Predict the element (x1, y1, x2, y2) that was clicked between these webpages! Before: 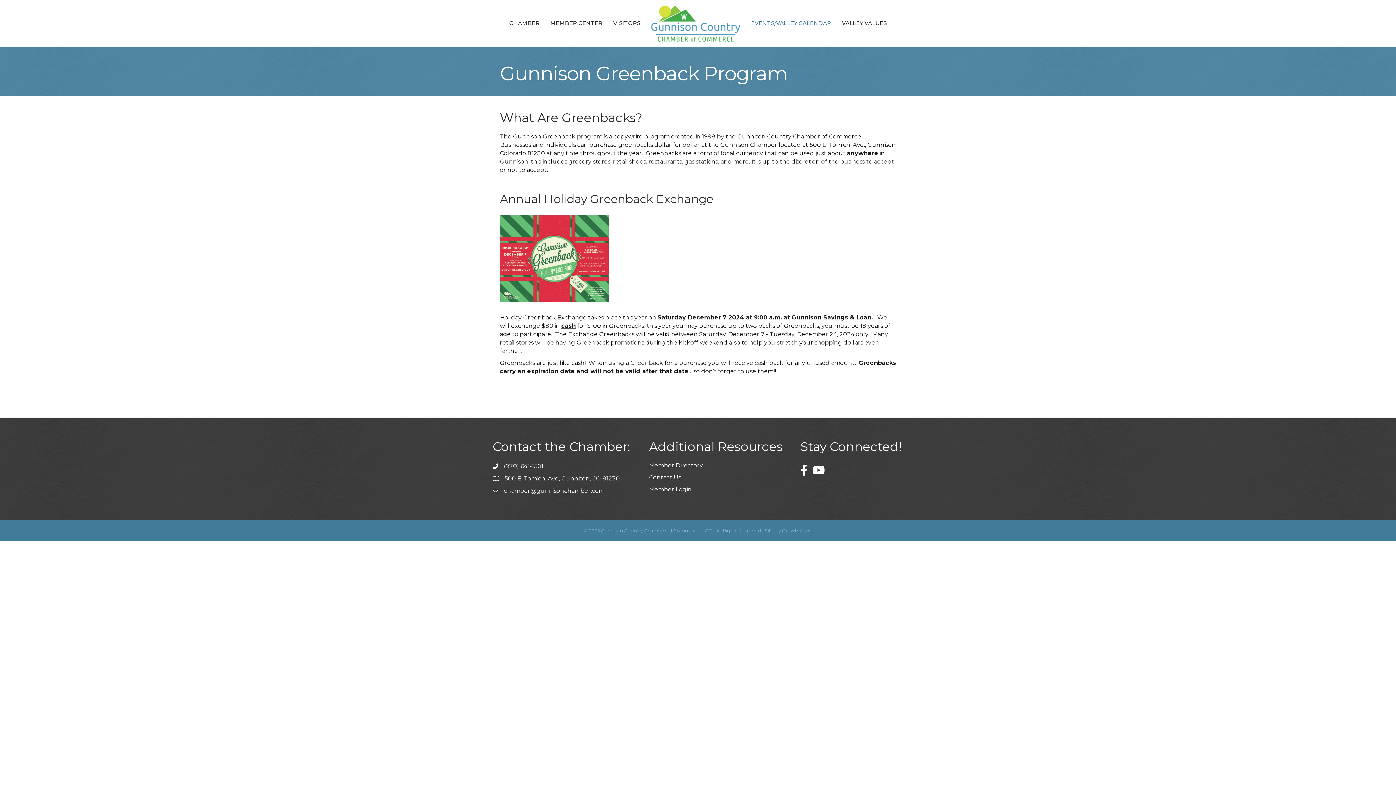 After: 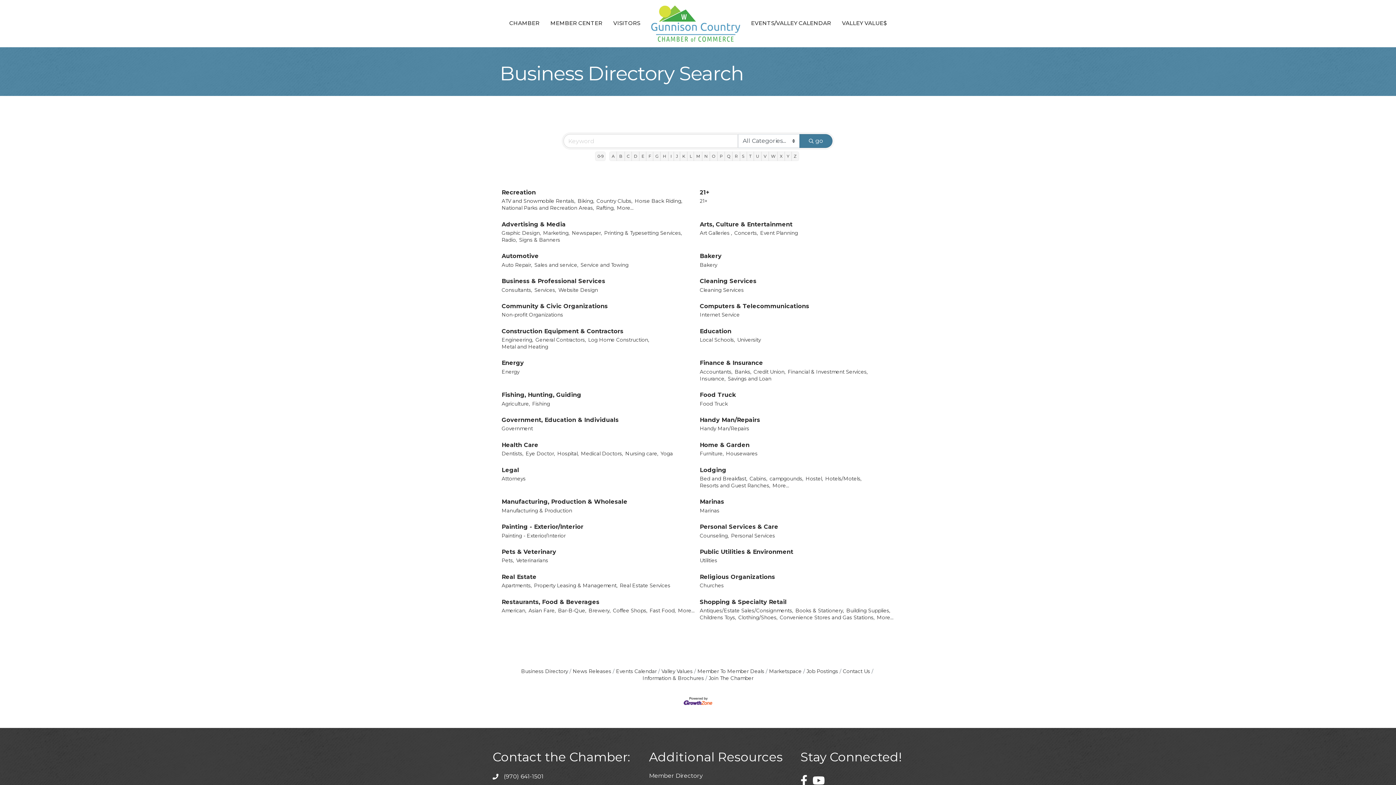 Action: label: Member Directory bbox: (649, 462, 703, 469)